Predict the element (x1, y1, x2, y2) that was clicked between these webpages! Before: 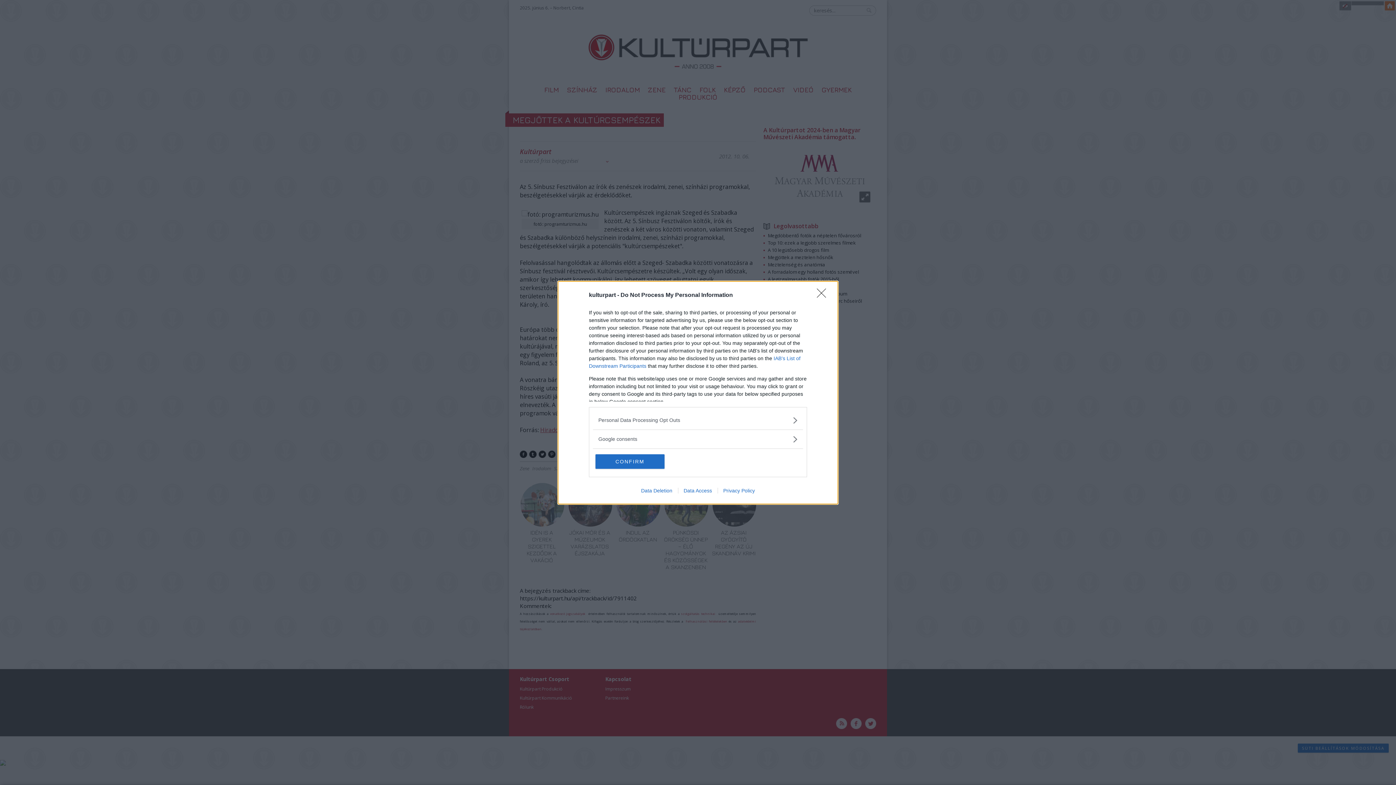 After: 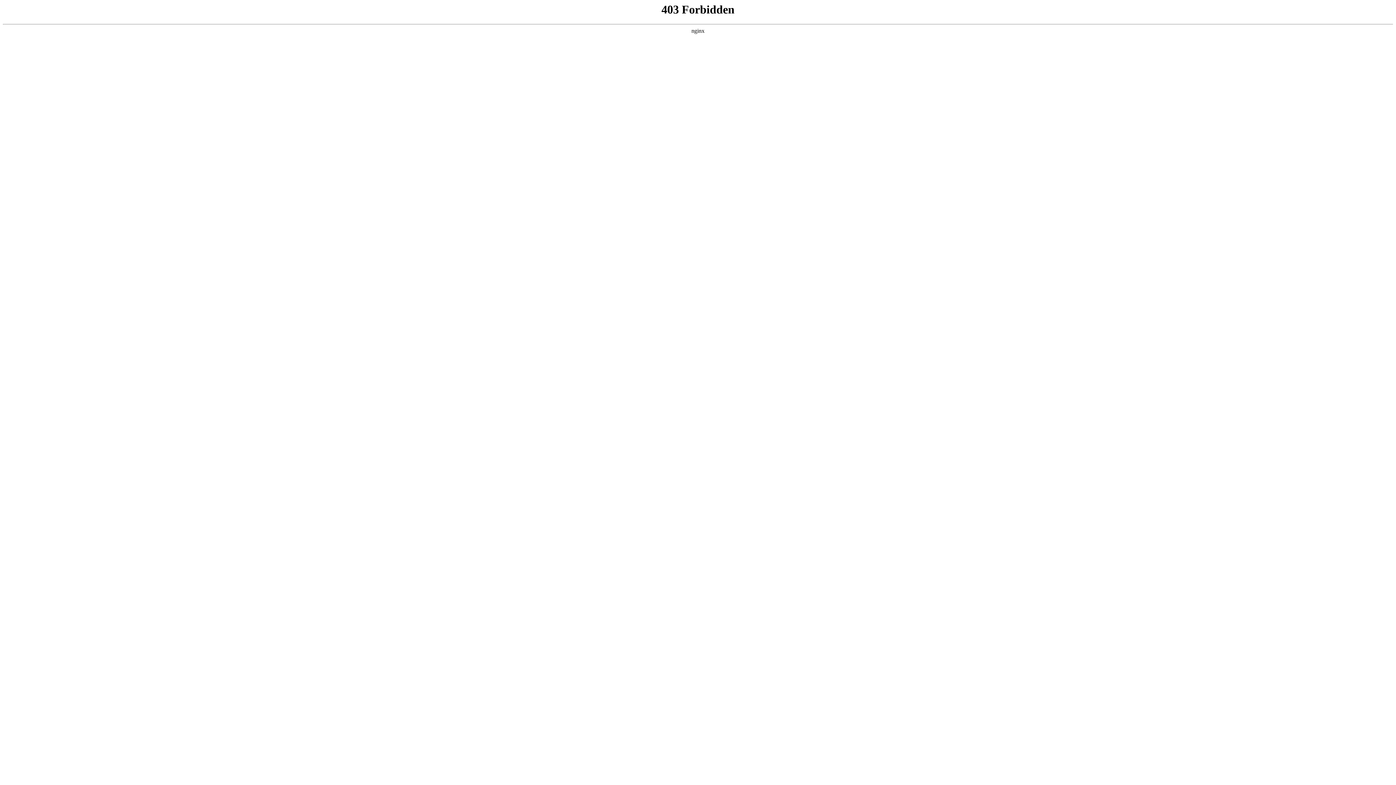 Action: bbox: (678, 487, 717, 493) label: Data Access